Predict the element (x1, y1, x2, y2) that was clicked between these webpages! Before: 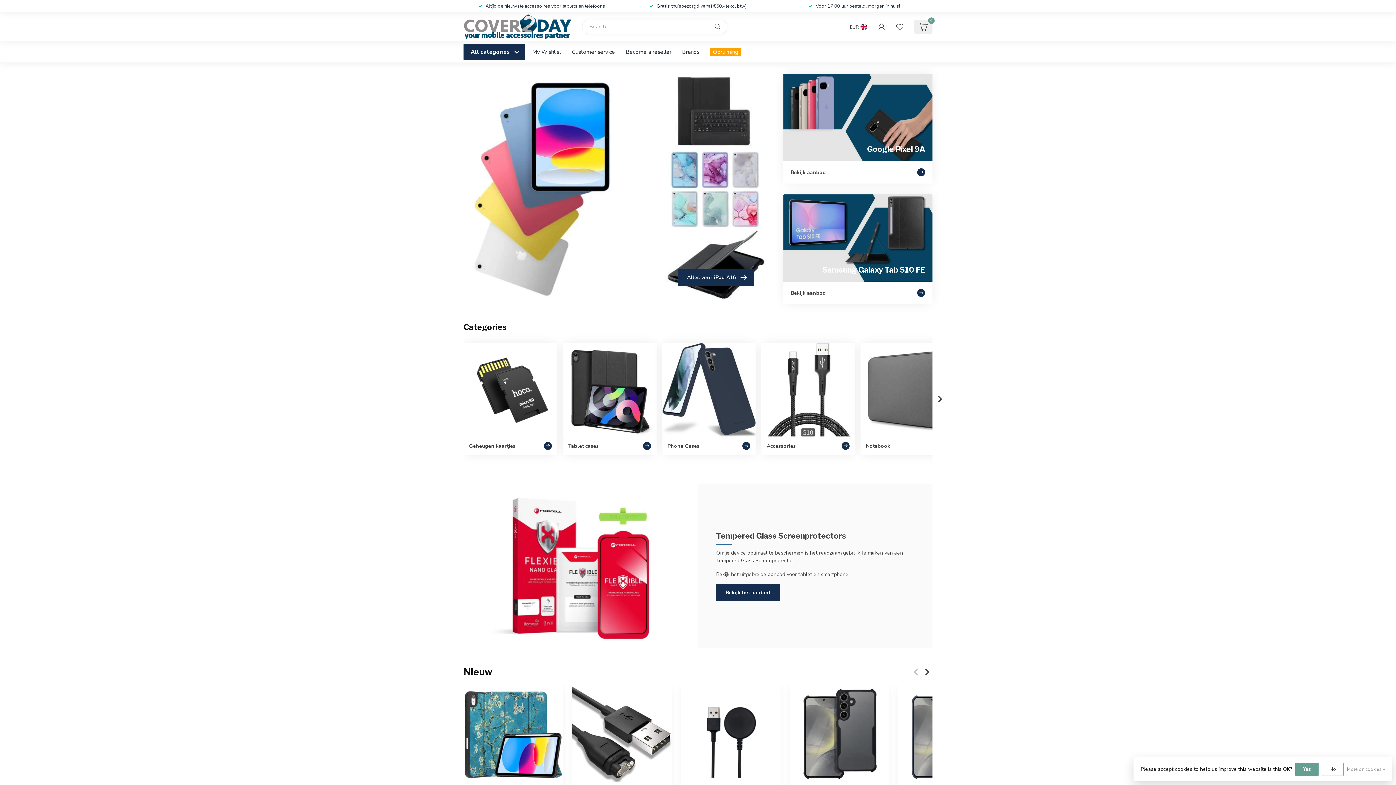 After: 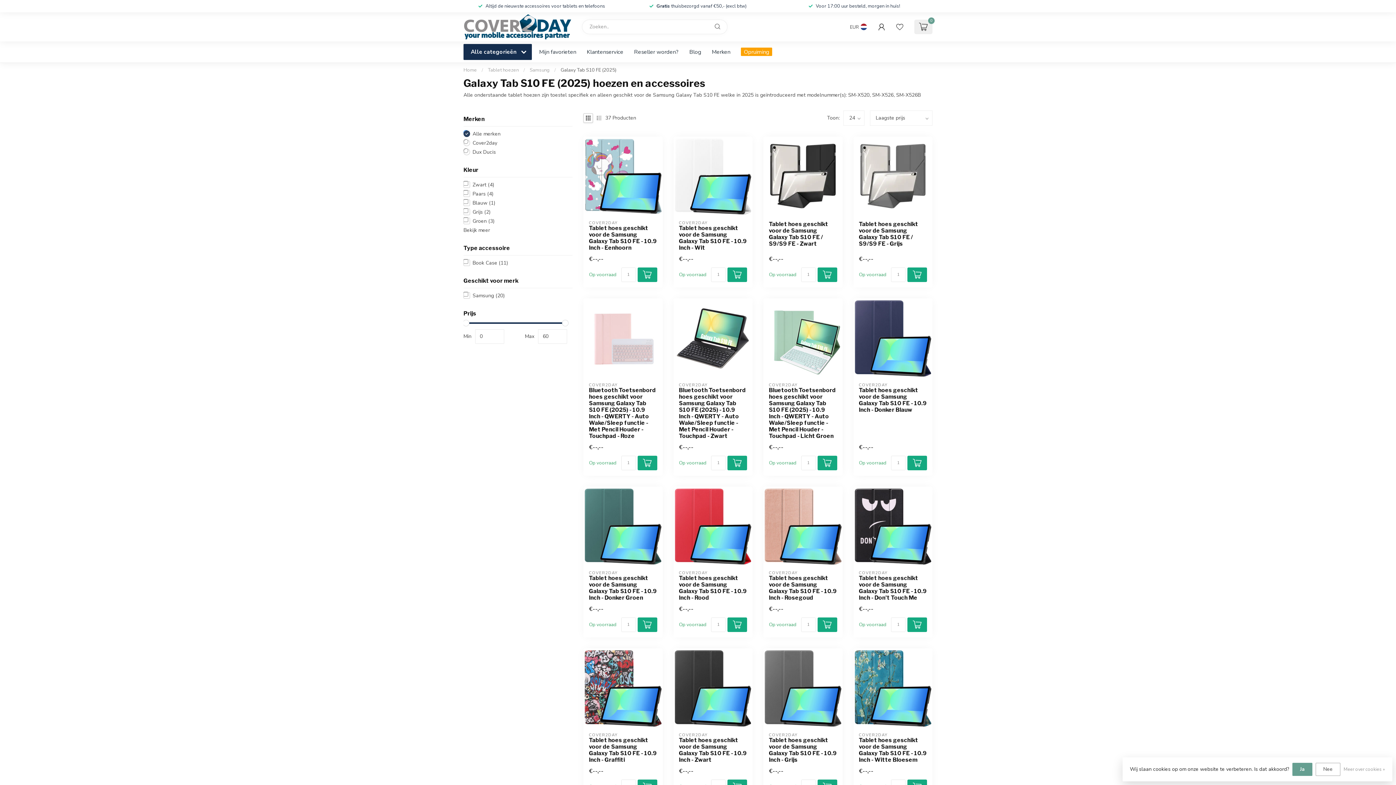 Action: label: Samsung Galaxy Tab S10 FE
Bekijk aanbod bbox: (783, 194, 932, 304)